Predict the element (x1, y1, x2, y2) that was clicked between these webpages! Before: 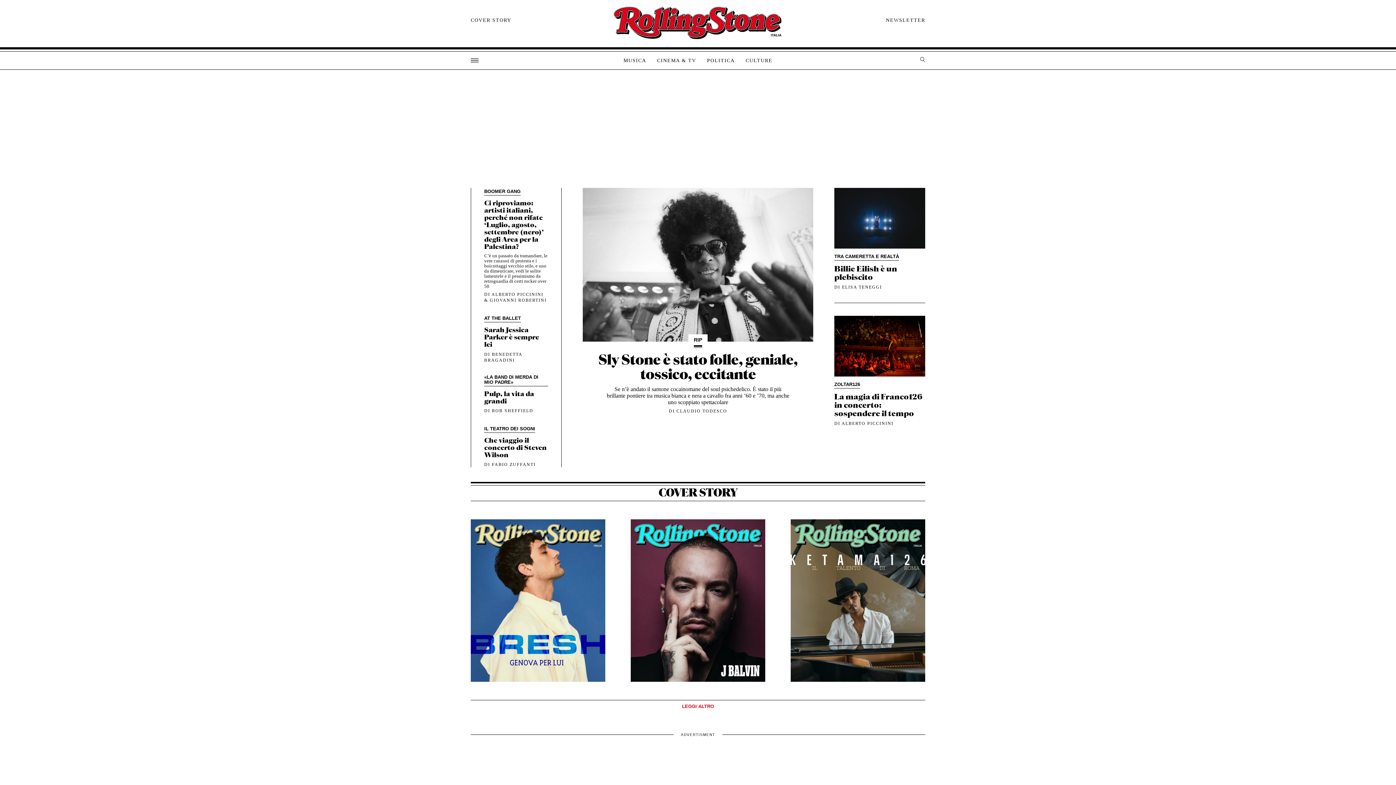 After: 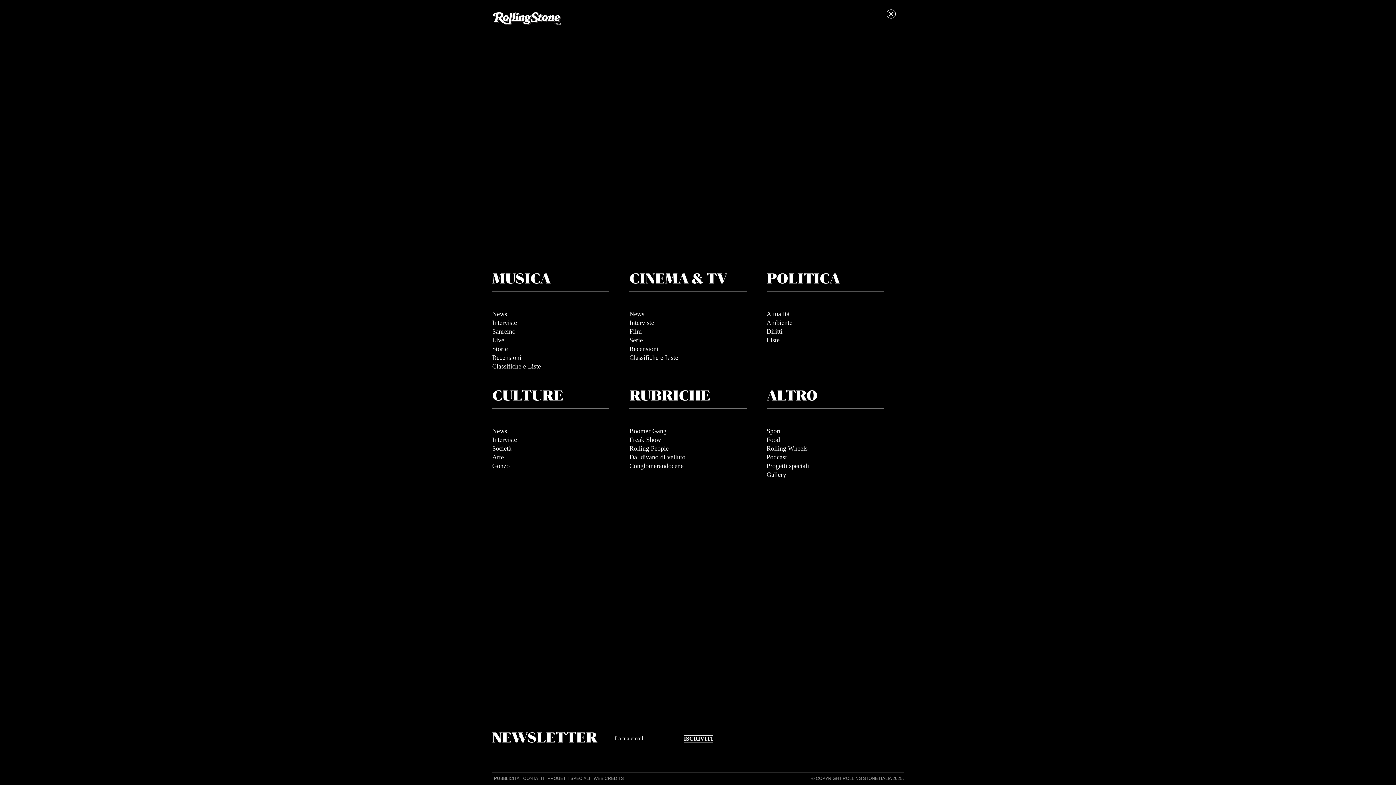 Action: bbox: (470, 58, 480, 62)